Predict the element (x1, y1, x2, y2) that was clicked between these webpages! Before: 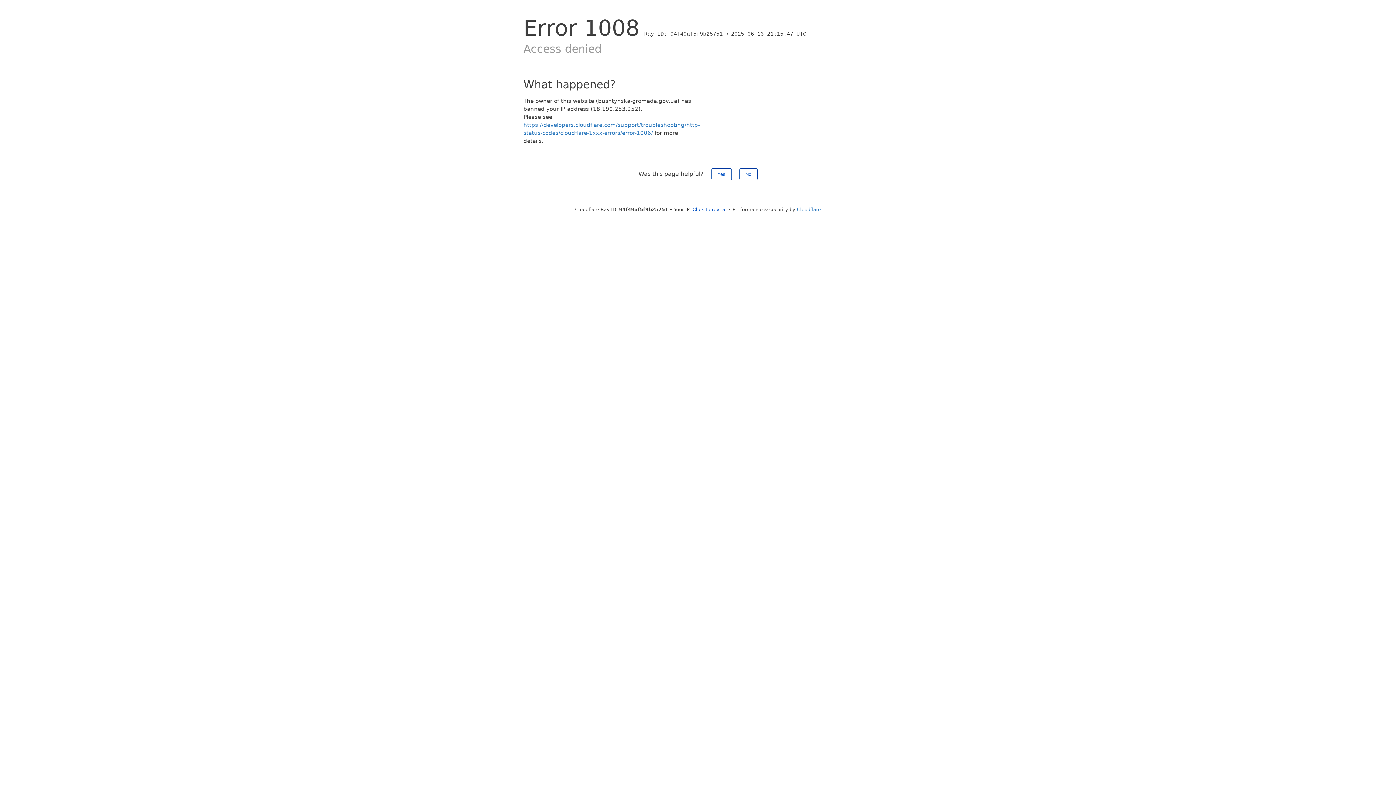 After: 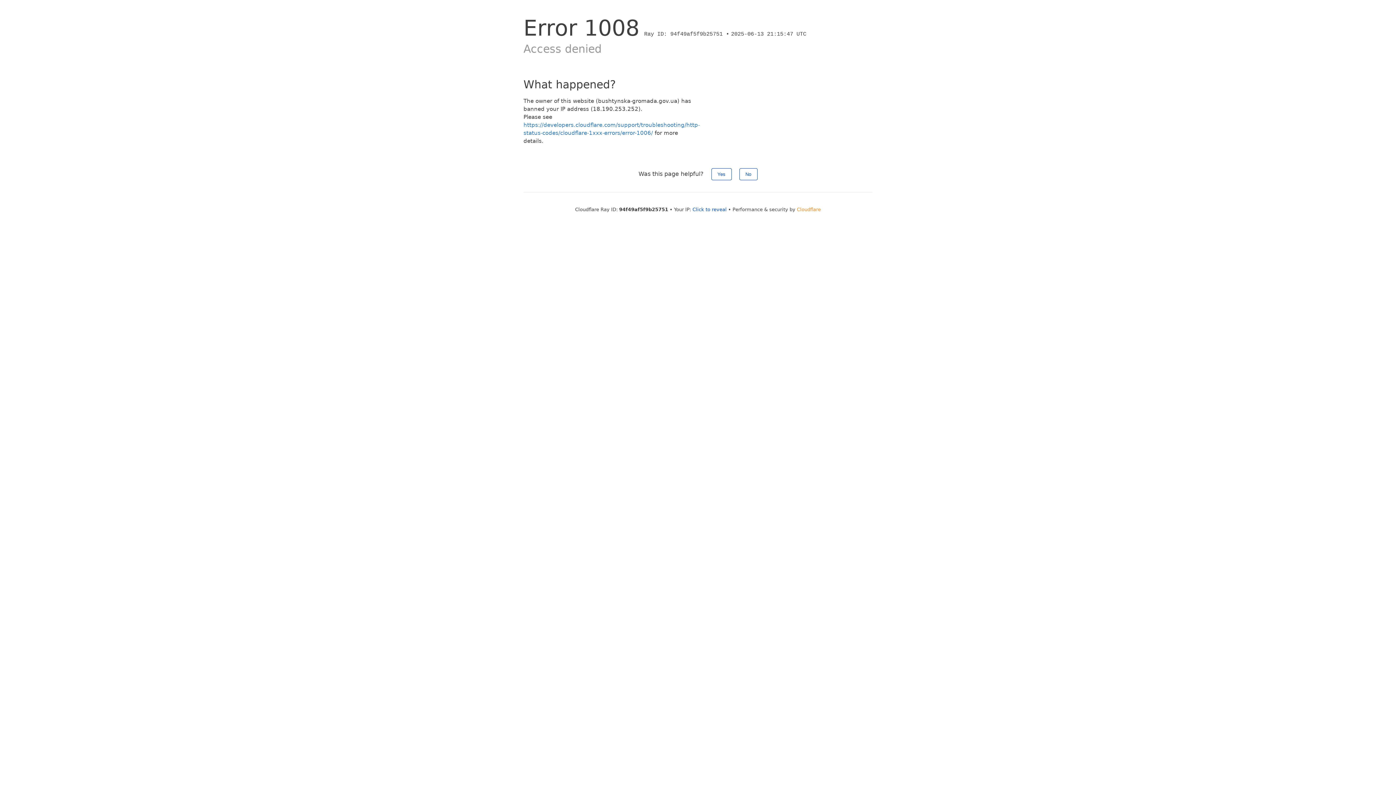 Action: bbox: (797, 206, 821, 212) label: Cloudflare